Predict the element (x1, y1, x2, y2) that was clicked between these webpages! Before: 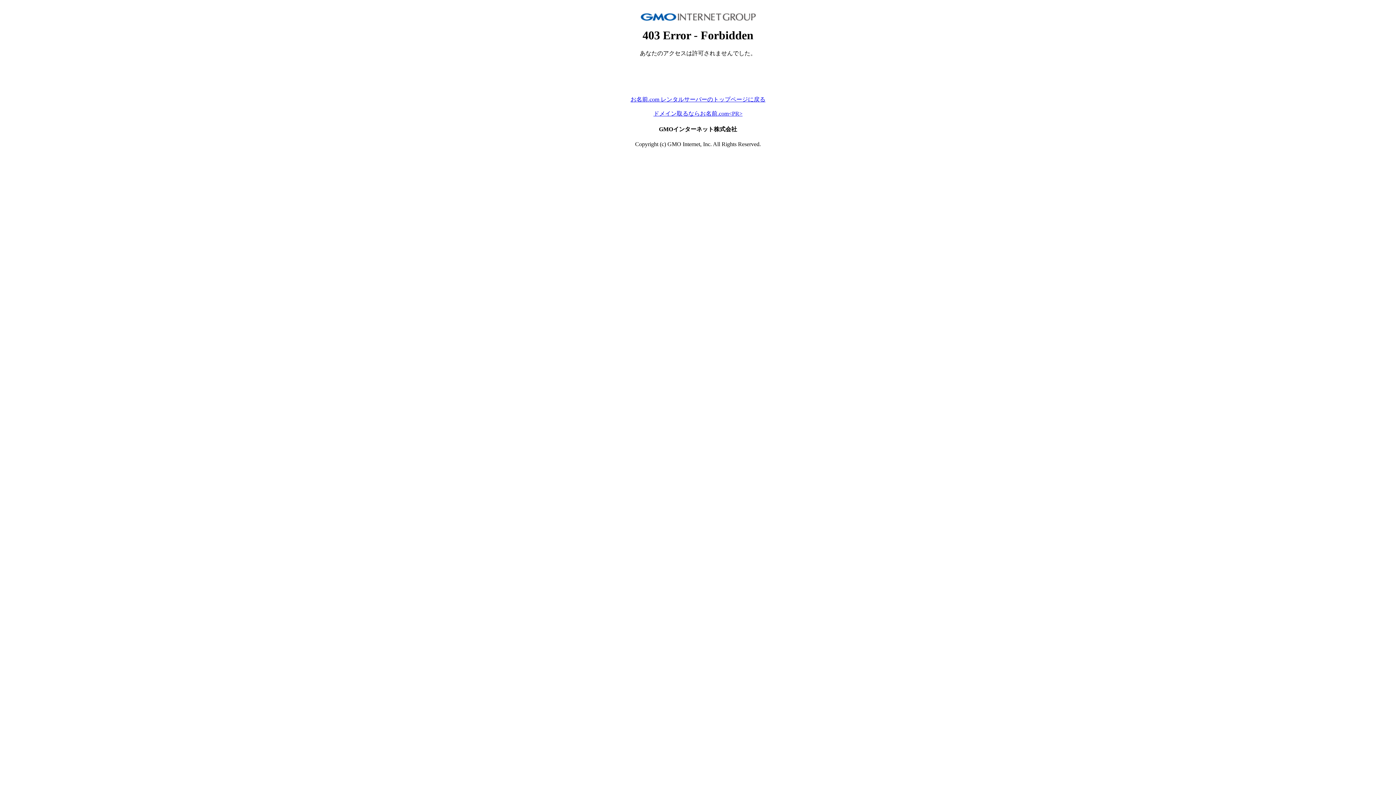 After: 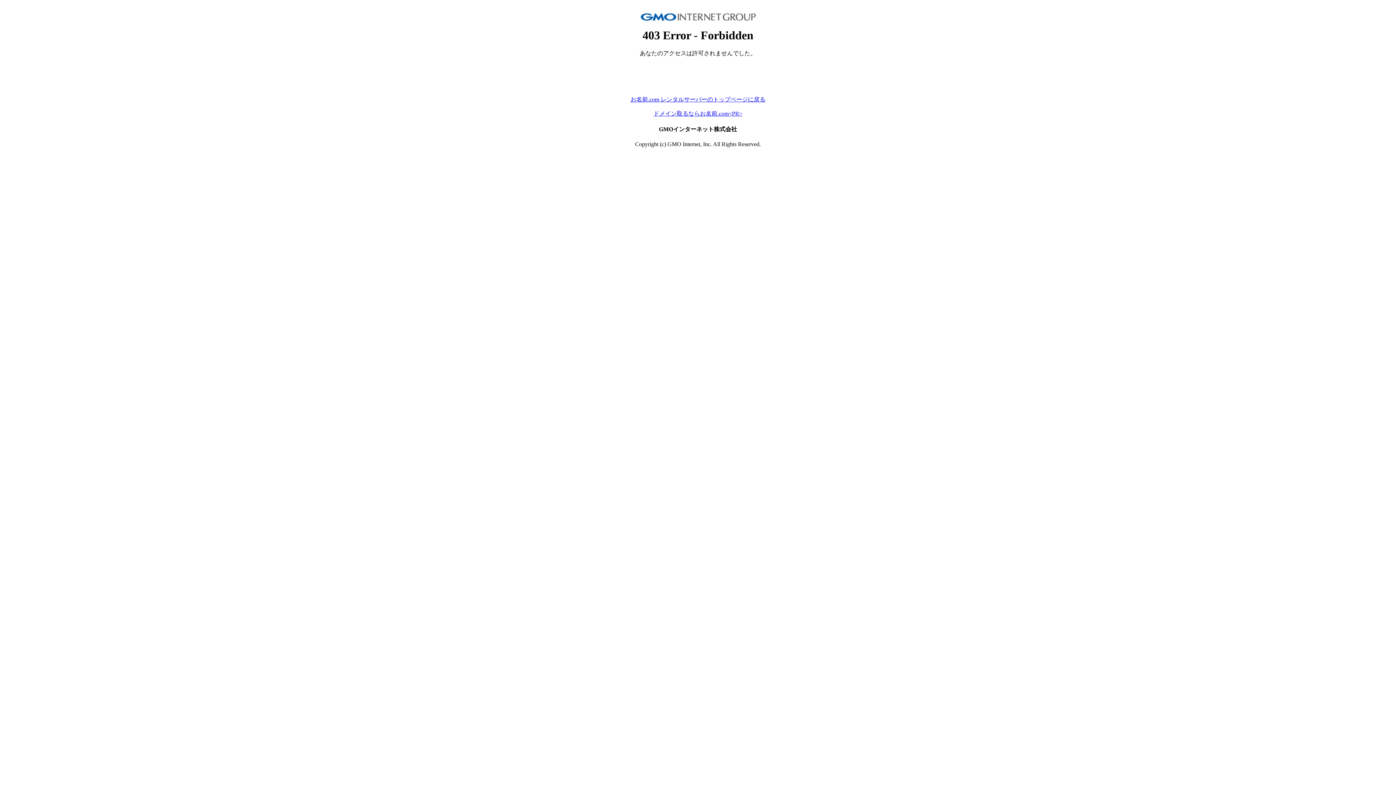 Action: bbox: (653, 110, 742, 116) label: ドメイン取るならお名前.com<PR>